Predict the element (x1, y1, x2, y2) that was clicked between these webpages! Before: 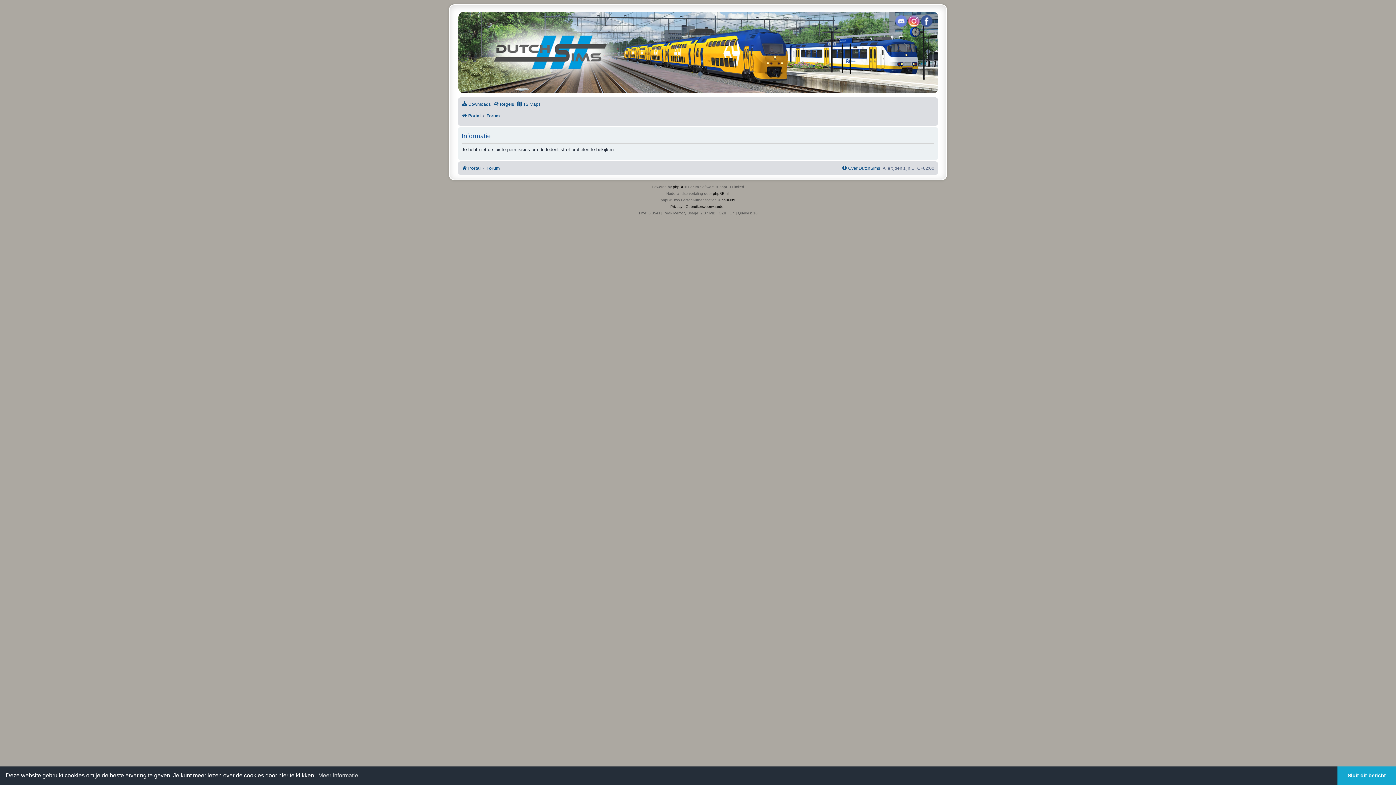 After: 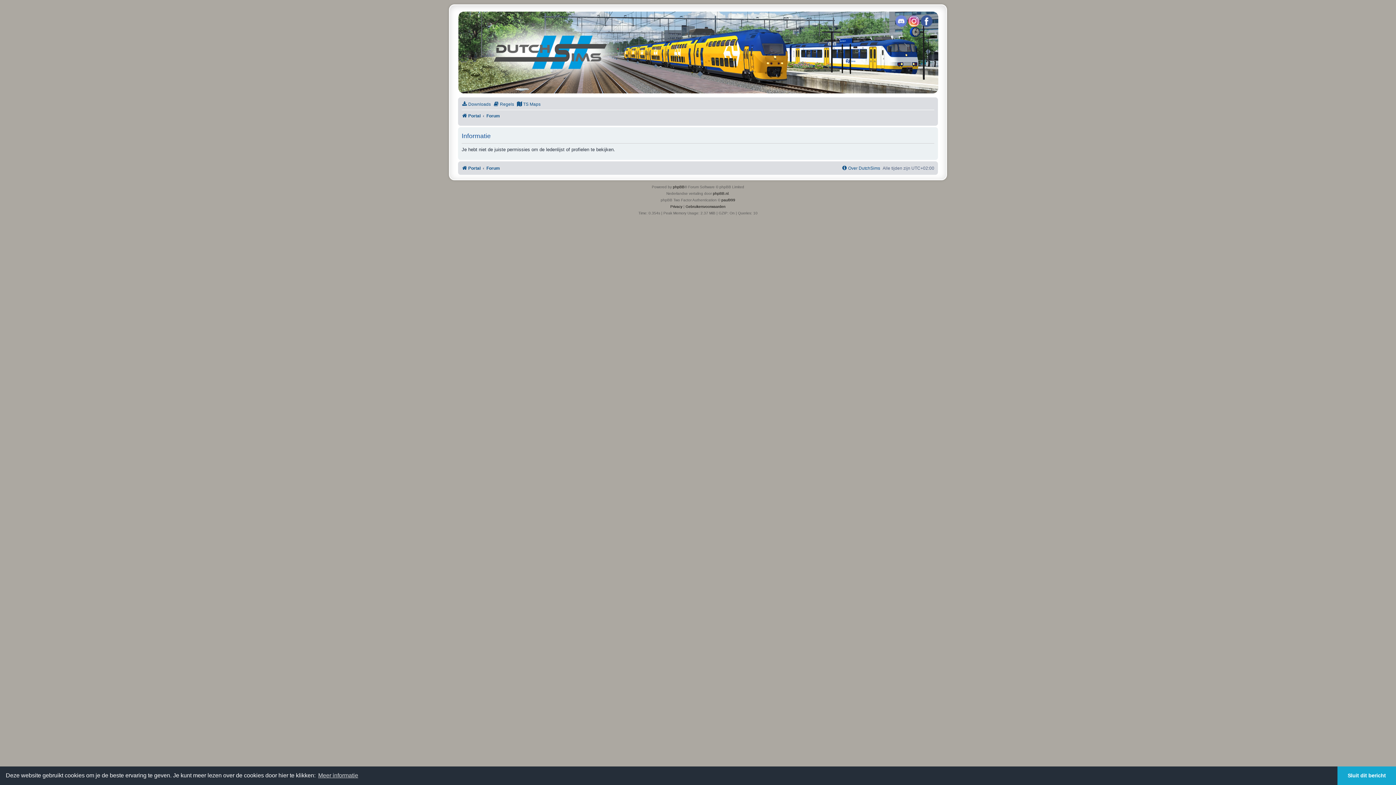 Action: bbox: (908, 15, 920, 26)